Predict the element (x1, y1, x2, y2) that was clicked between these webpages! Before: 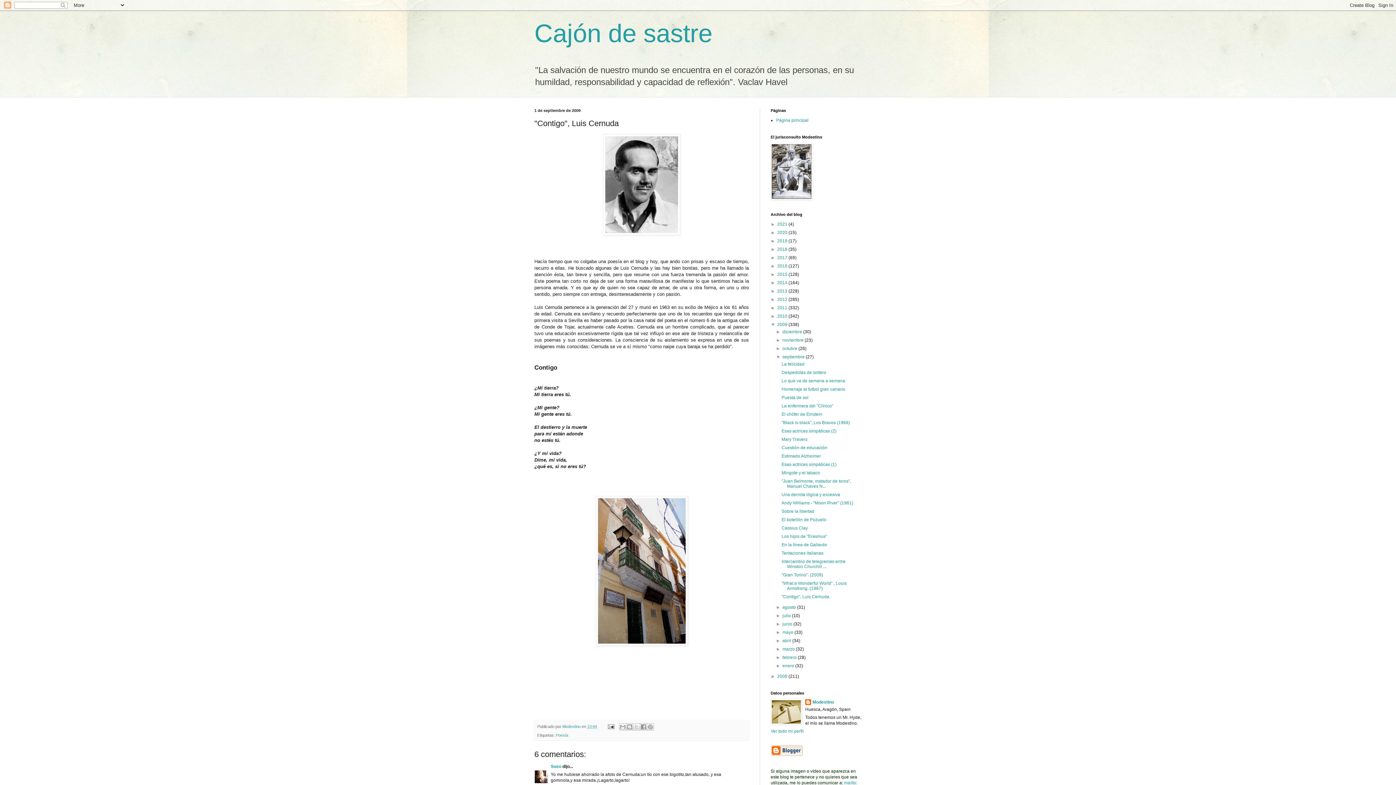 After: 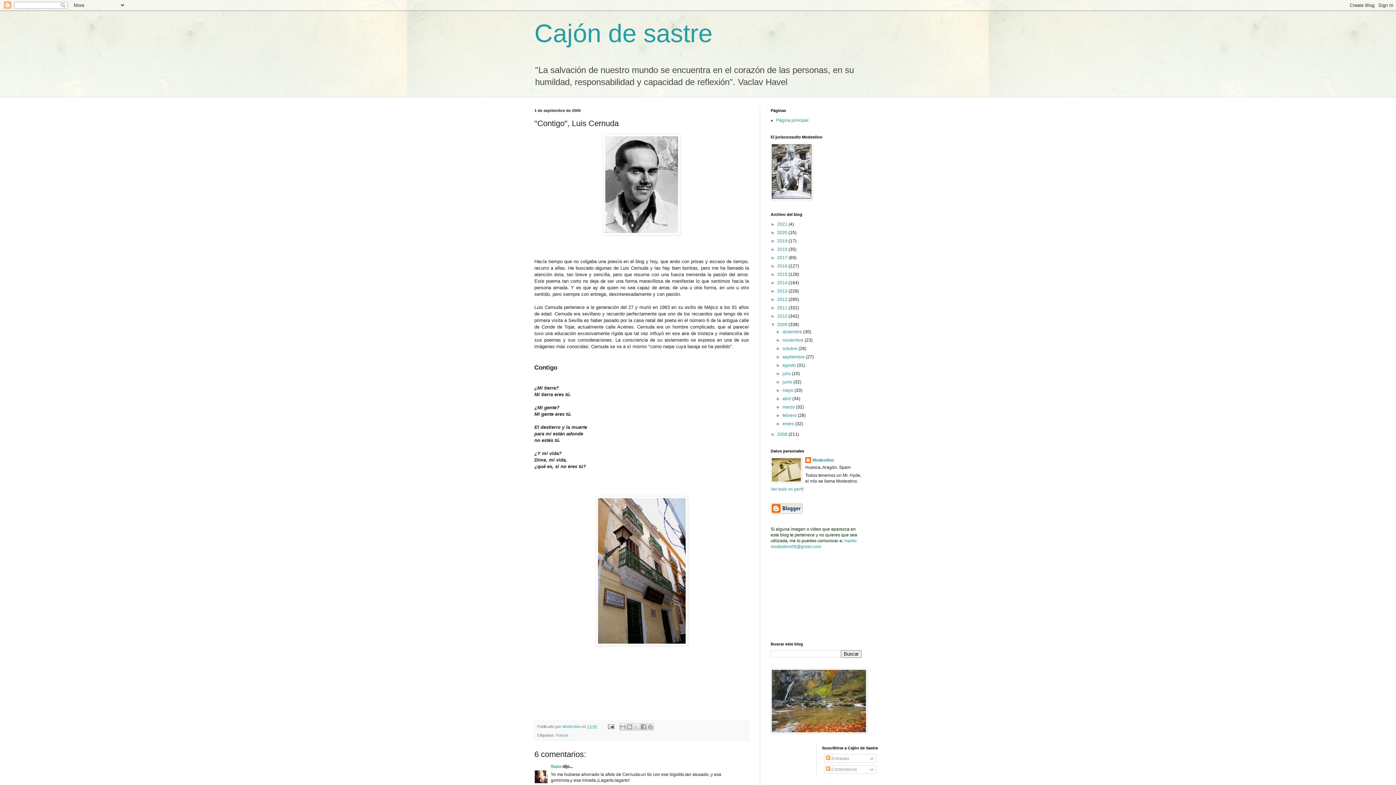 Action: label: ▼   bbox: (776, 354, 782, 359)